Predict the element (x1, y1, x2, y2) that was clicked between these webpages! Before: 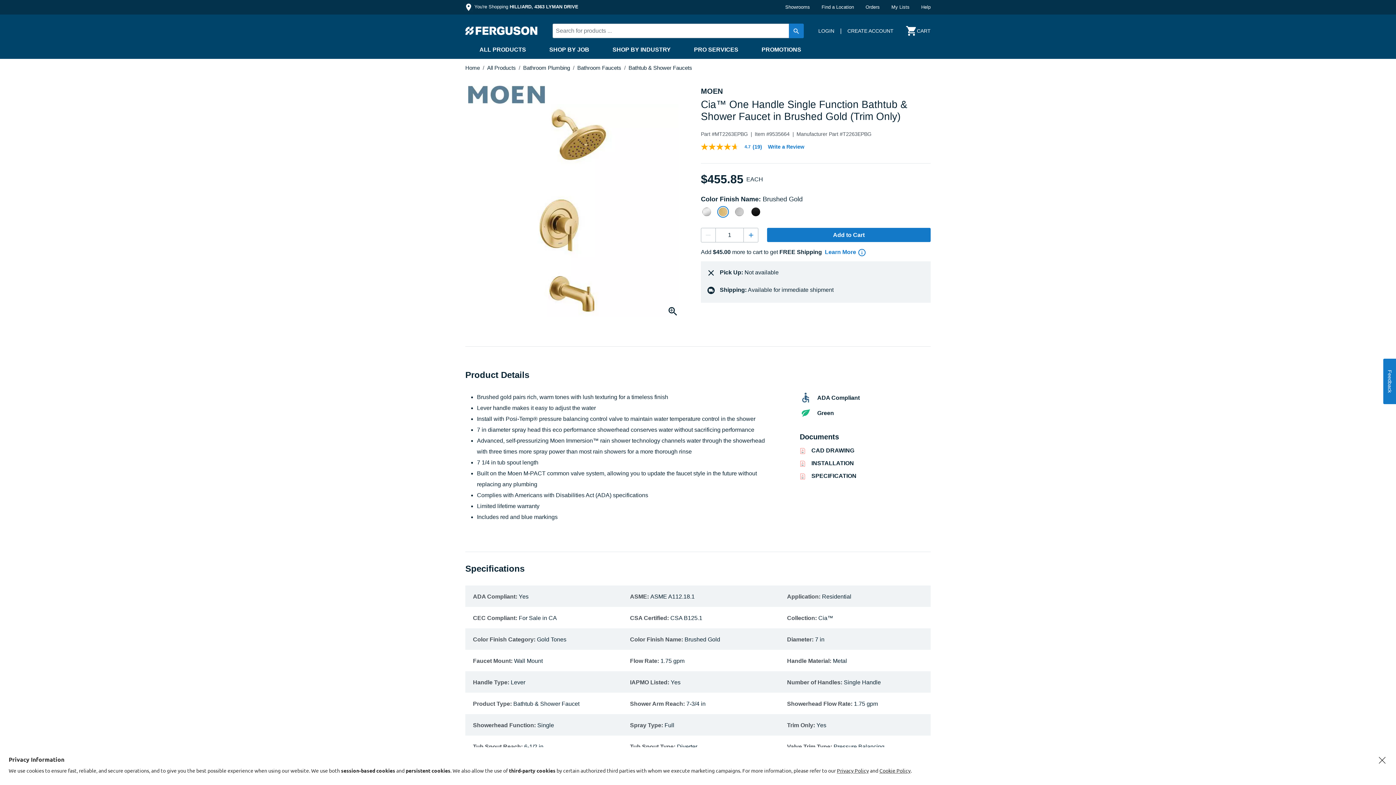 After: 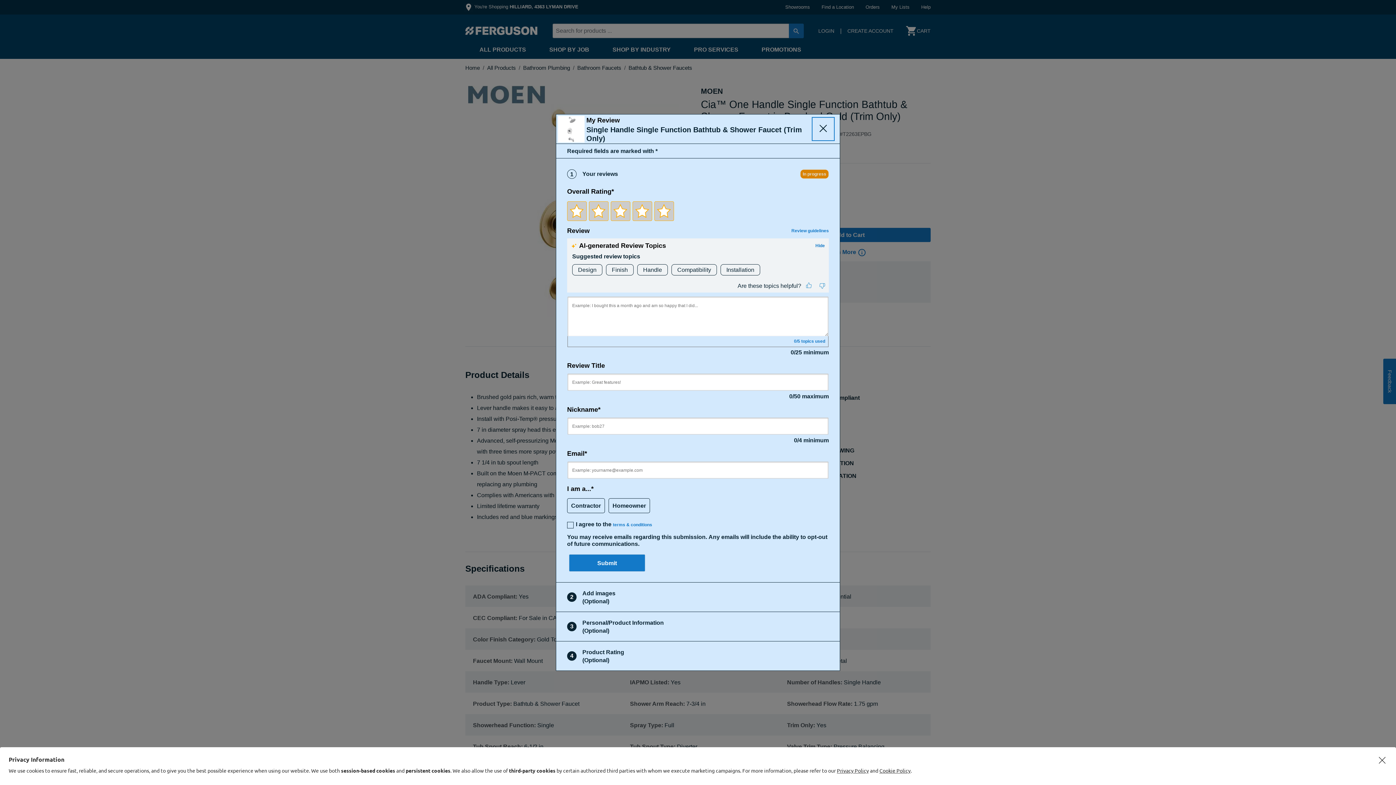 Action: label: Write a Review (opens pop-up). This action will open a modal dialog. bbox: (768, 144, 804, 149)